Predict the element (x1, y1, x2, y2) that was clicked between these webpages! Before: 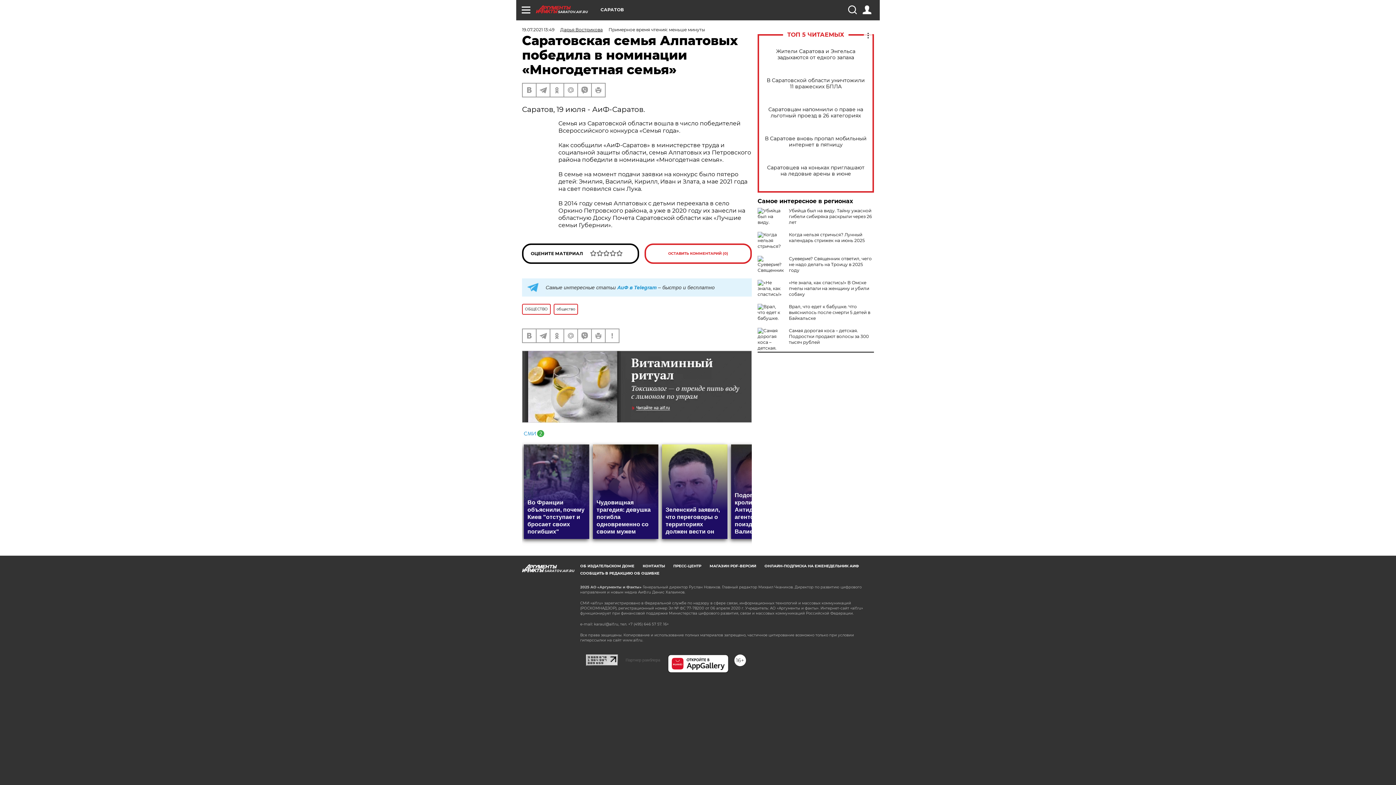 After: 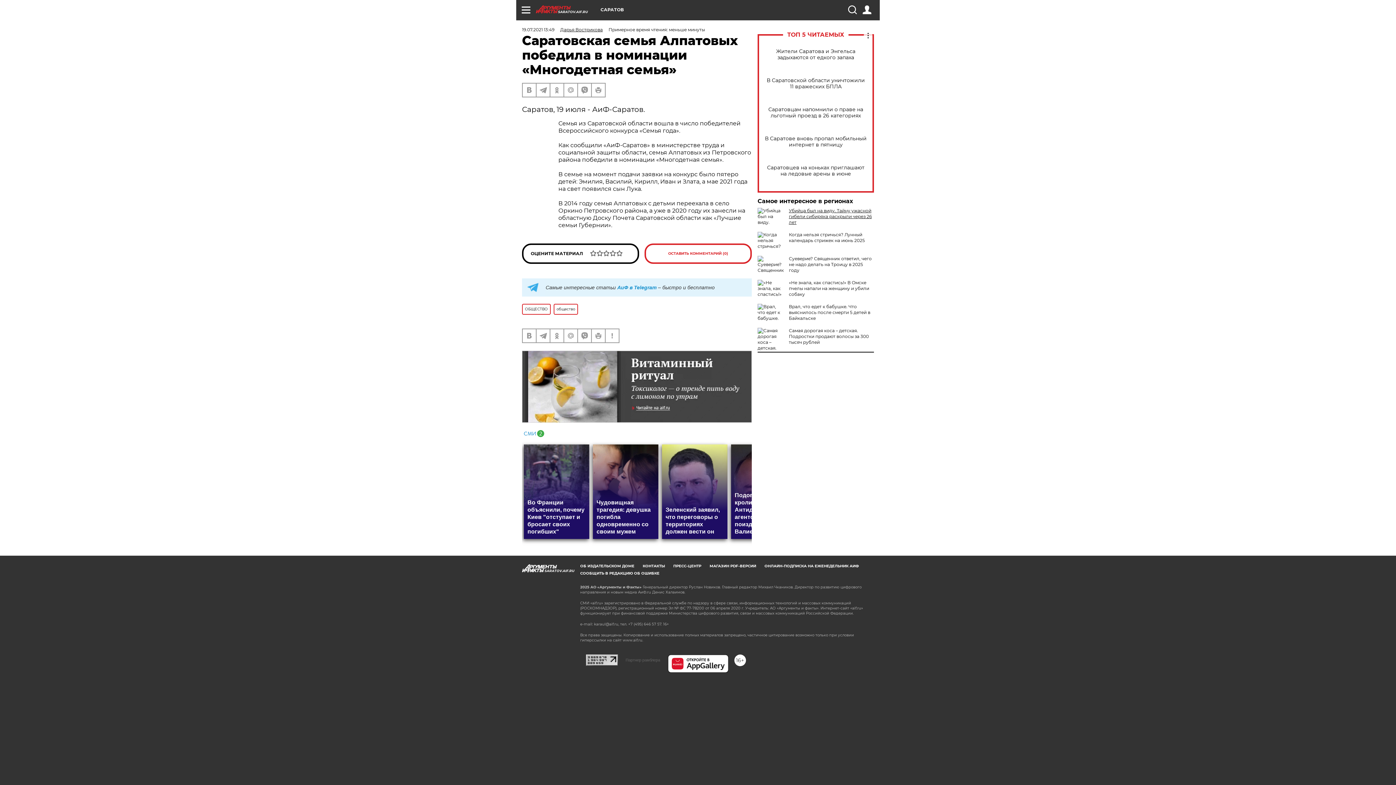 Action: label: Убийца был на виду. Тайну ужасной гибели сибиряка раскрыли через 26 лет bbox: (789, 208, 872, 225)